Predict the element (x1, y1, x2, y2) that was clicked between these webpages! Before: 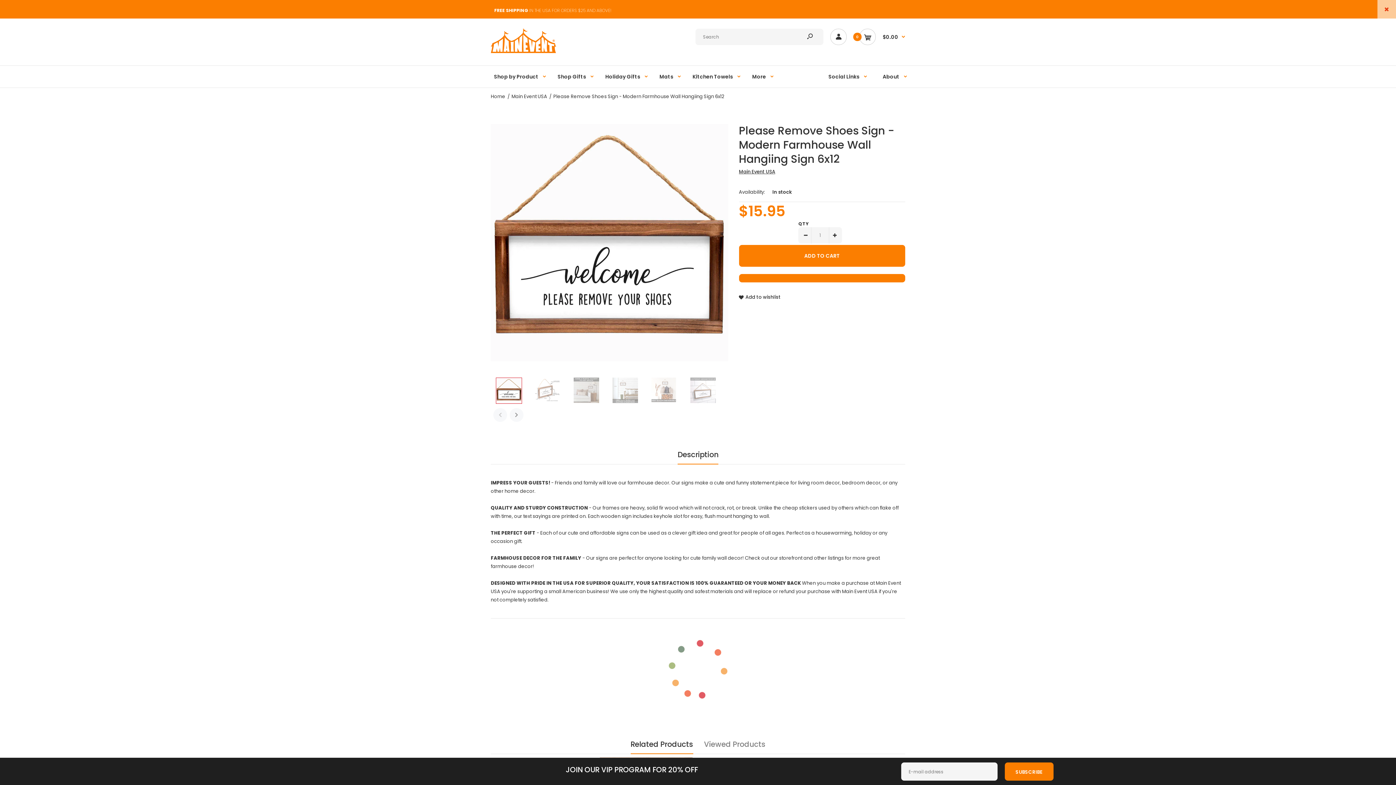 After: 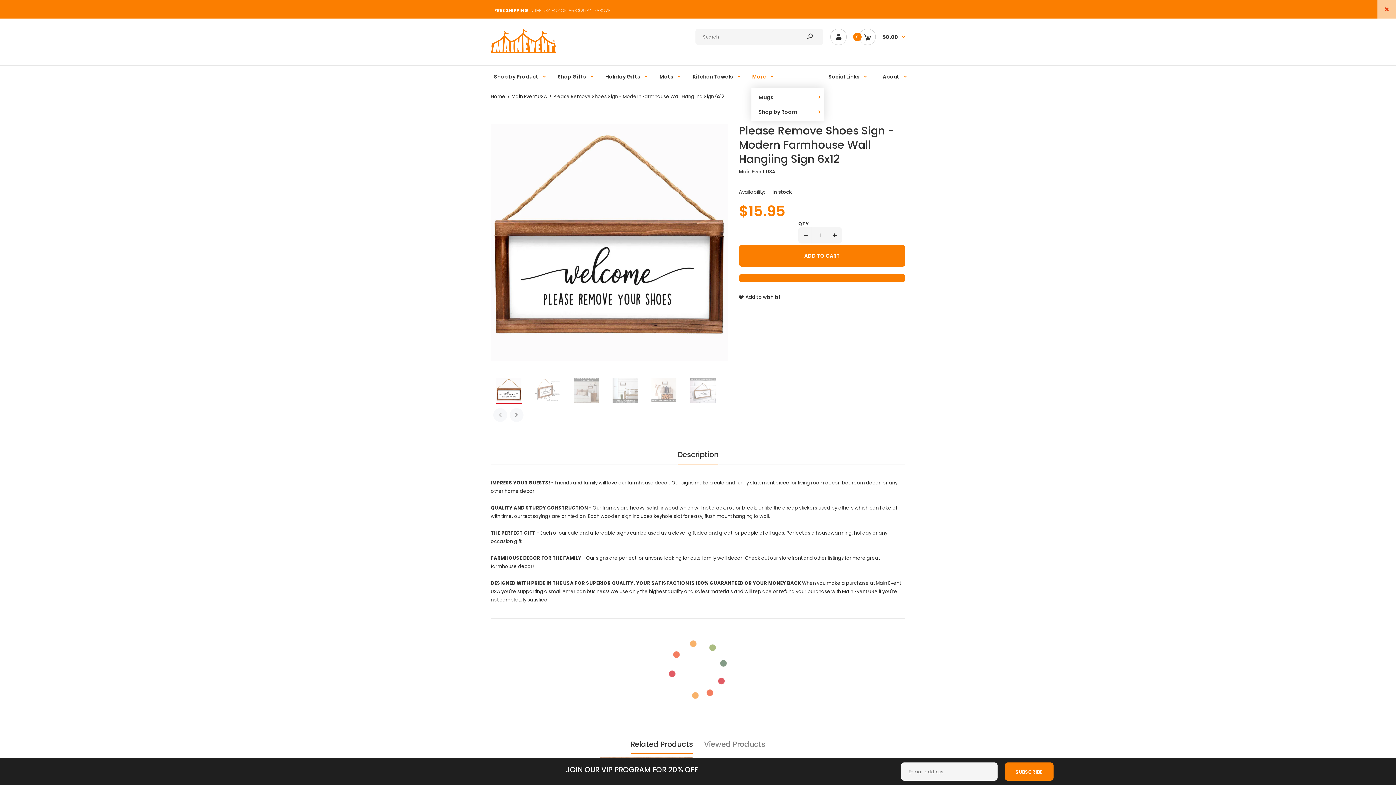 Action: bbox: (751, 65, 774, 87) label: More